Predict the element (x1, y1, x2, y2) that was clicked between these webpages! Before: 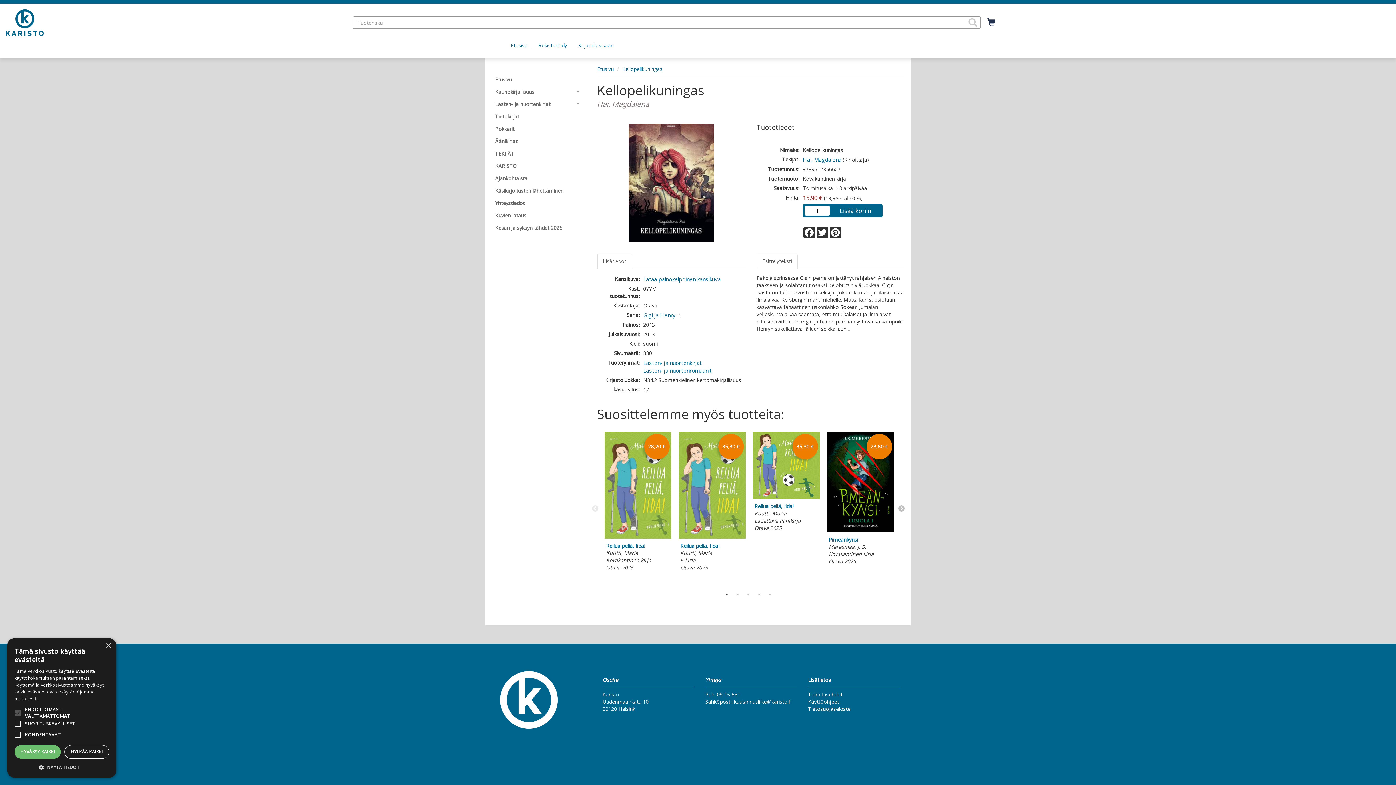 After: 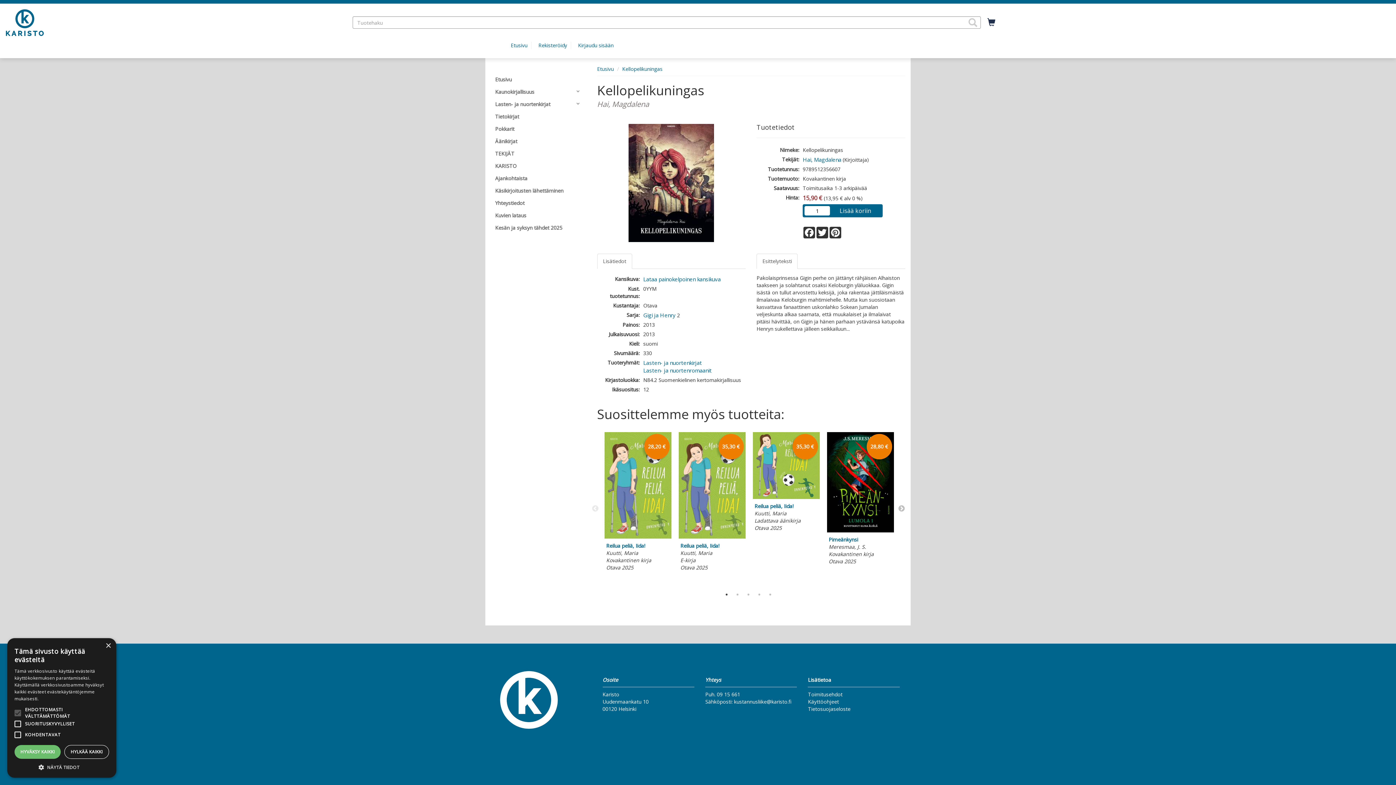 Action: bbox: (622, 65, 662, 72) label: Kellopelikuningas